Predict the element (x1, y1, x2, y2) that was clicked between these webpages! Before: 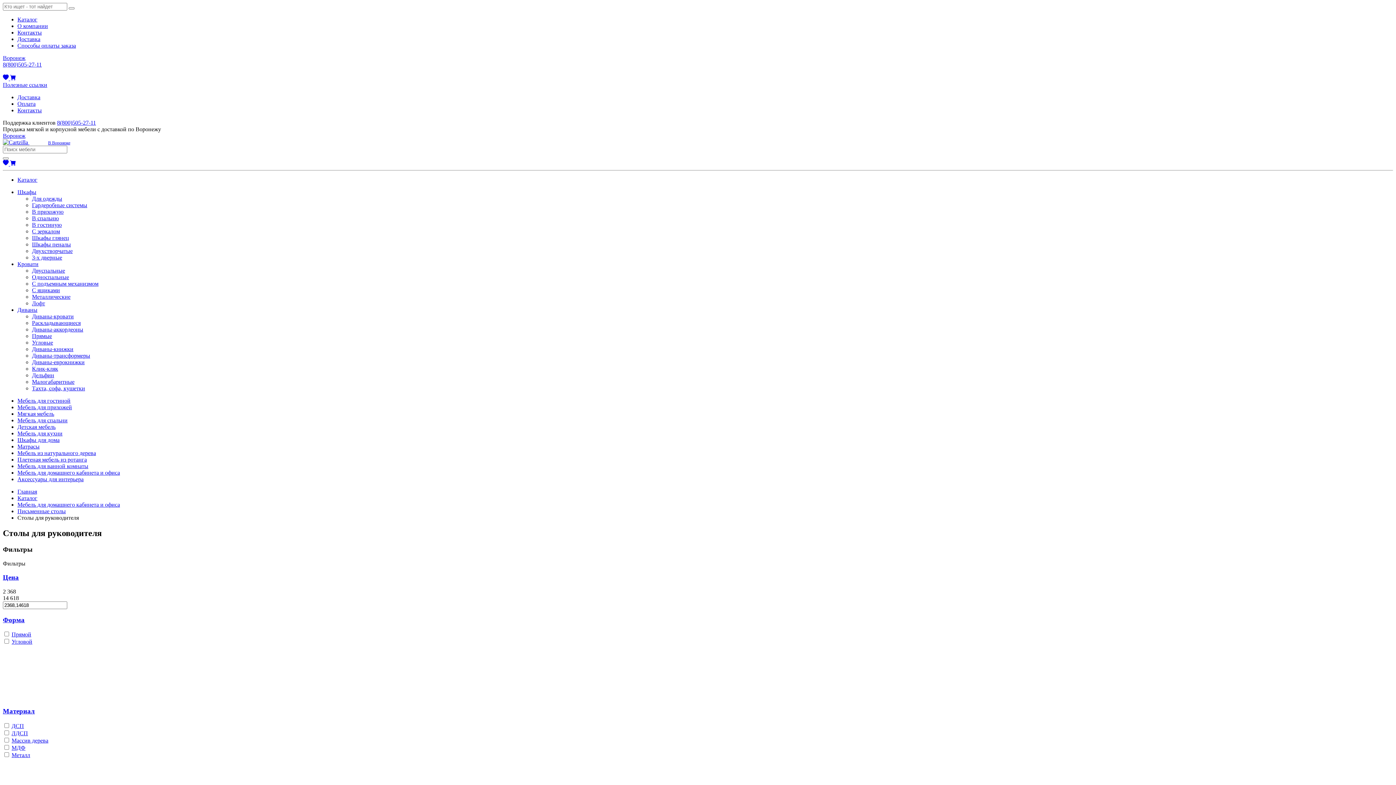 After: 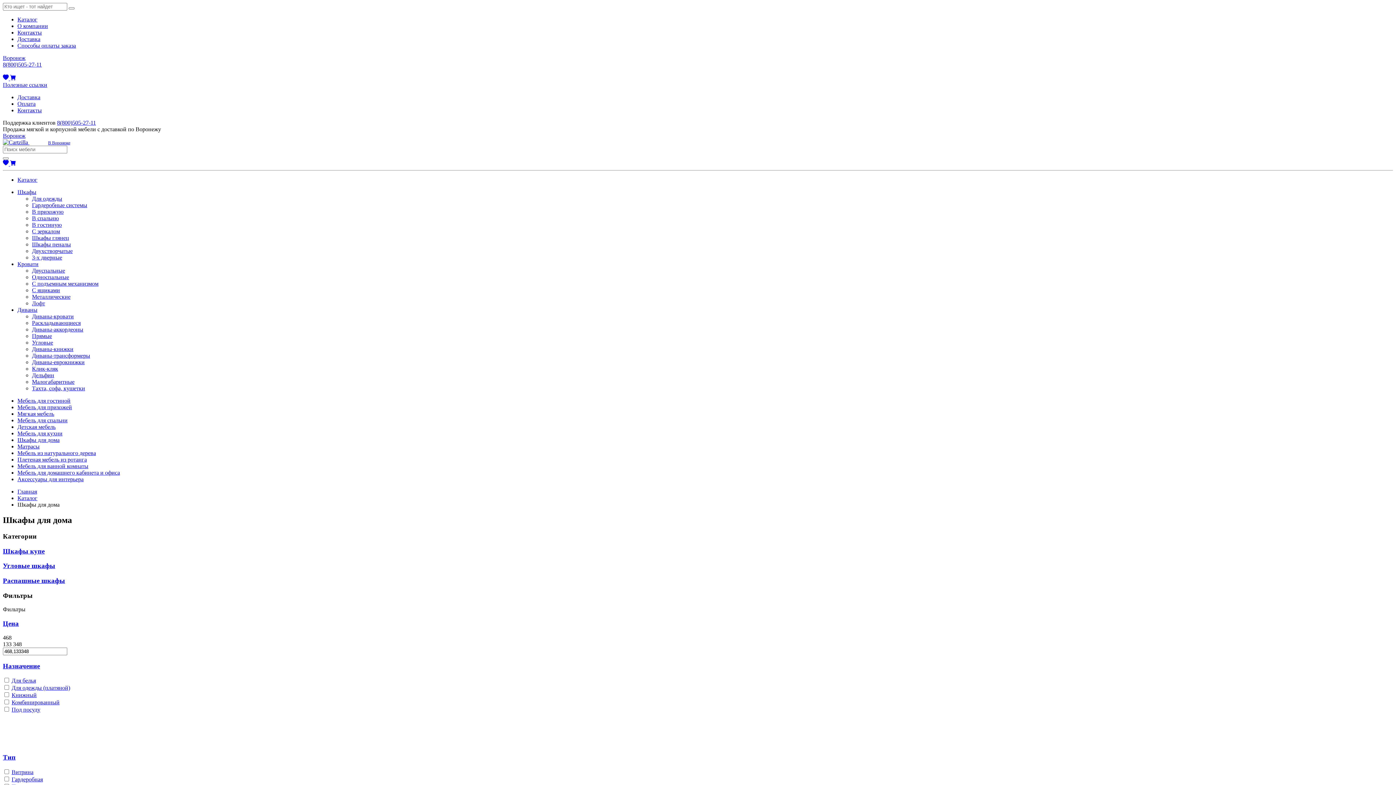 Action: label: Шкафы для дома bbox: (17, 437, 59, 443)